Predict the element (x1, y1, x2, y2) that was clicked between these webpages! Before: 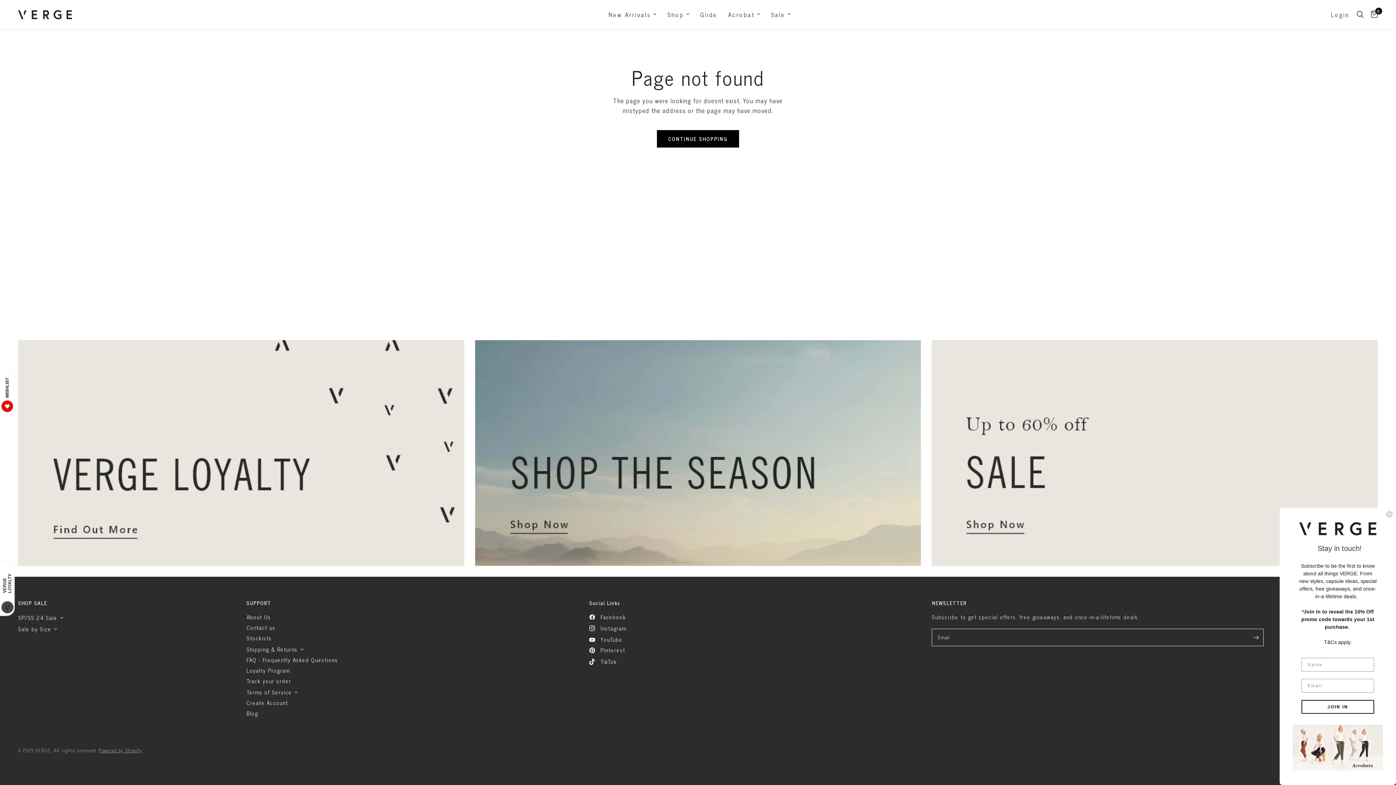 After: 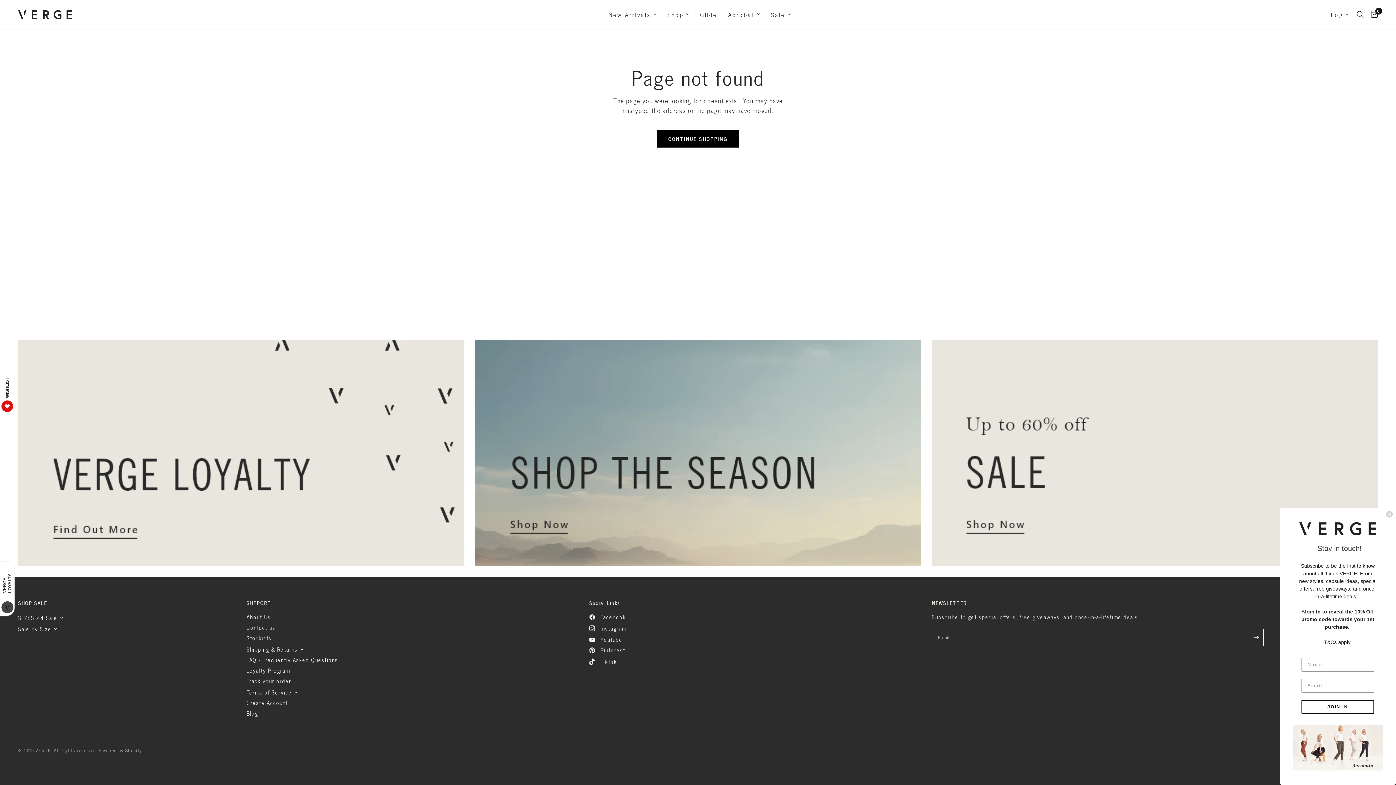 Action: bbox: (18, 340, 464, 566)